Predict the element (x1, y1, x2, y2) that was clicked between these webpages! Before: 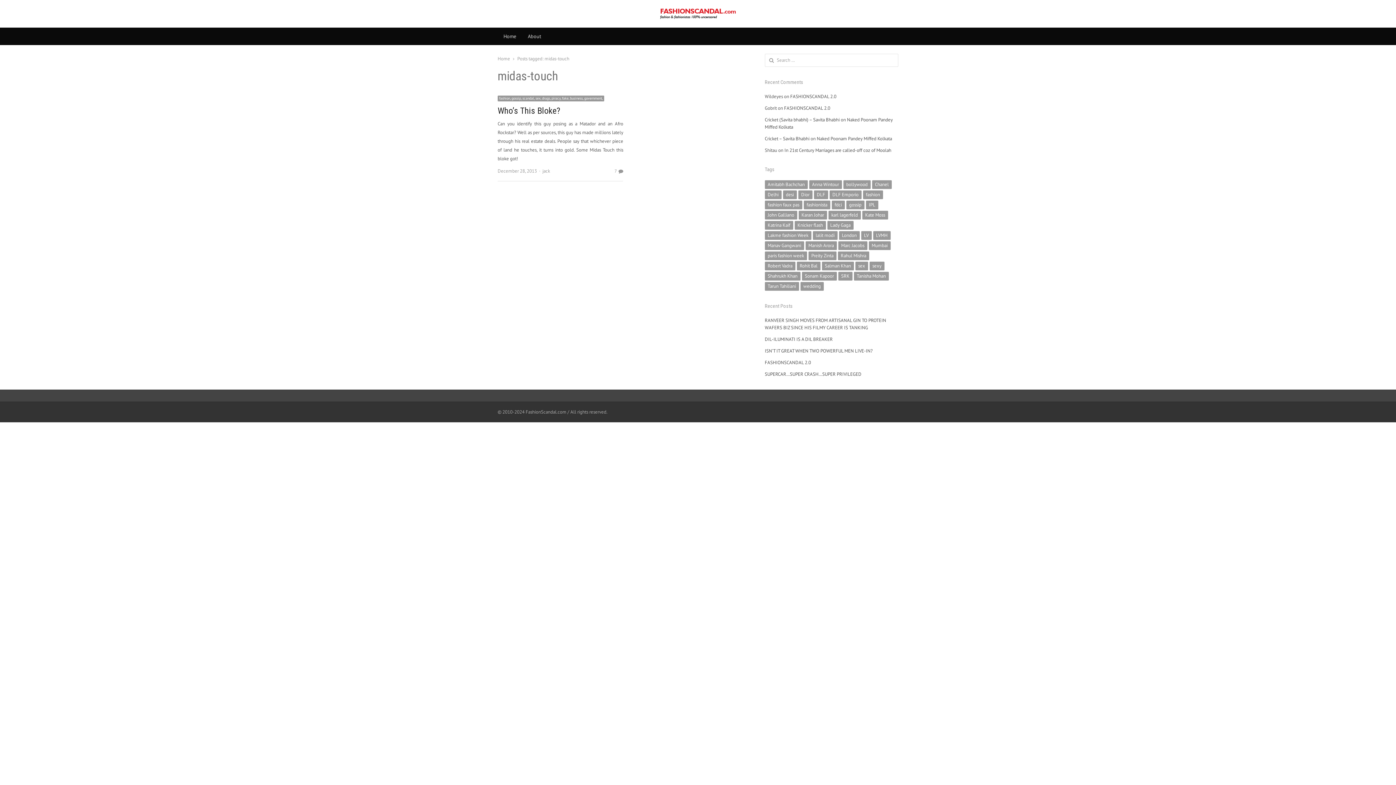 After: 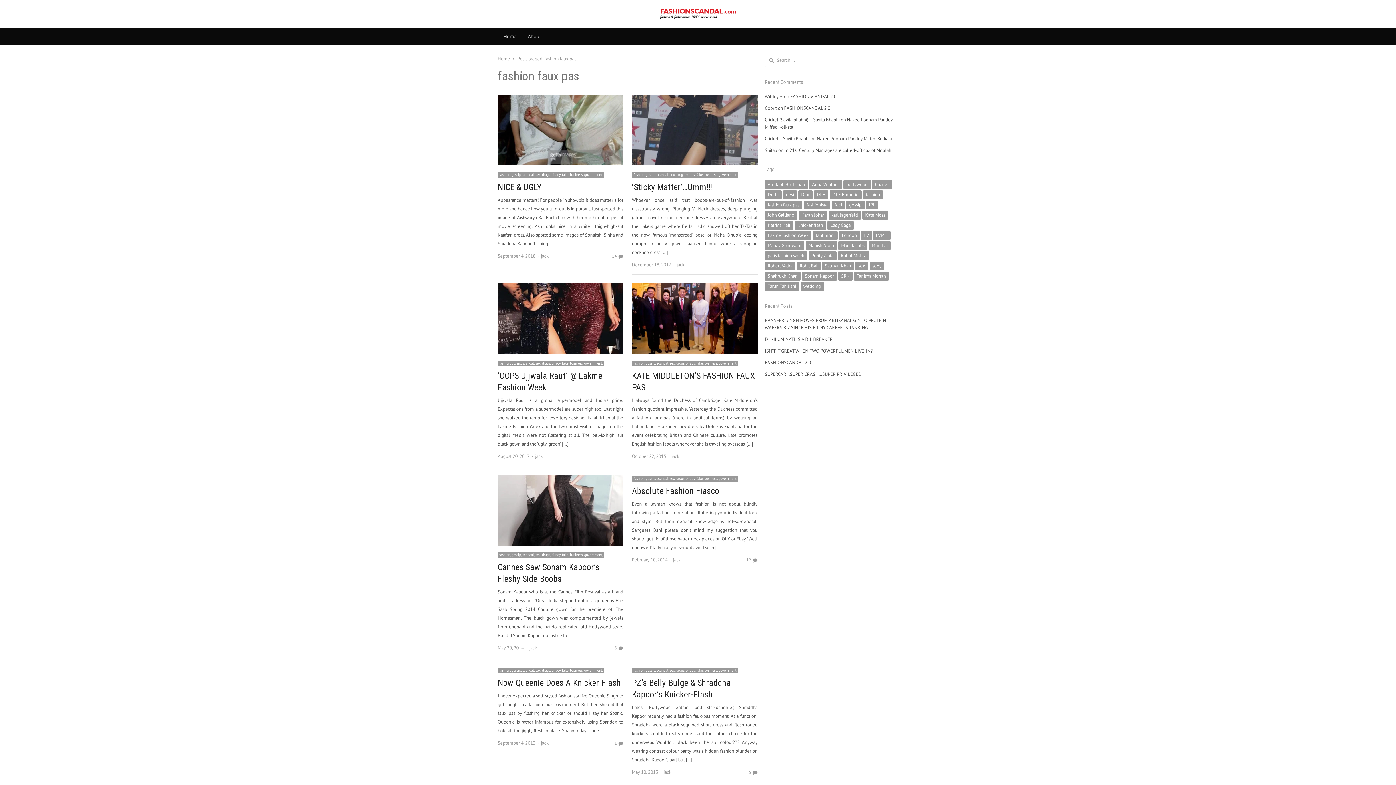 Action: label: fashion faux pas (12 items) bbox: (764, 200, 802, 209)